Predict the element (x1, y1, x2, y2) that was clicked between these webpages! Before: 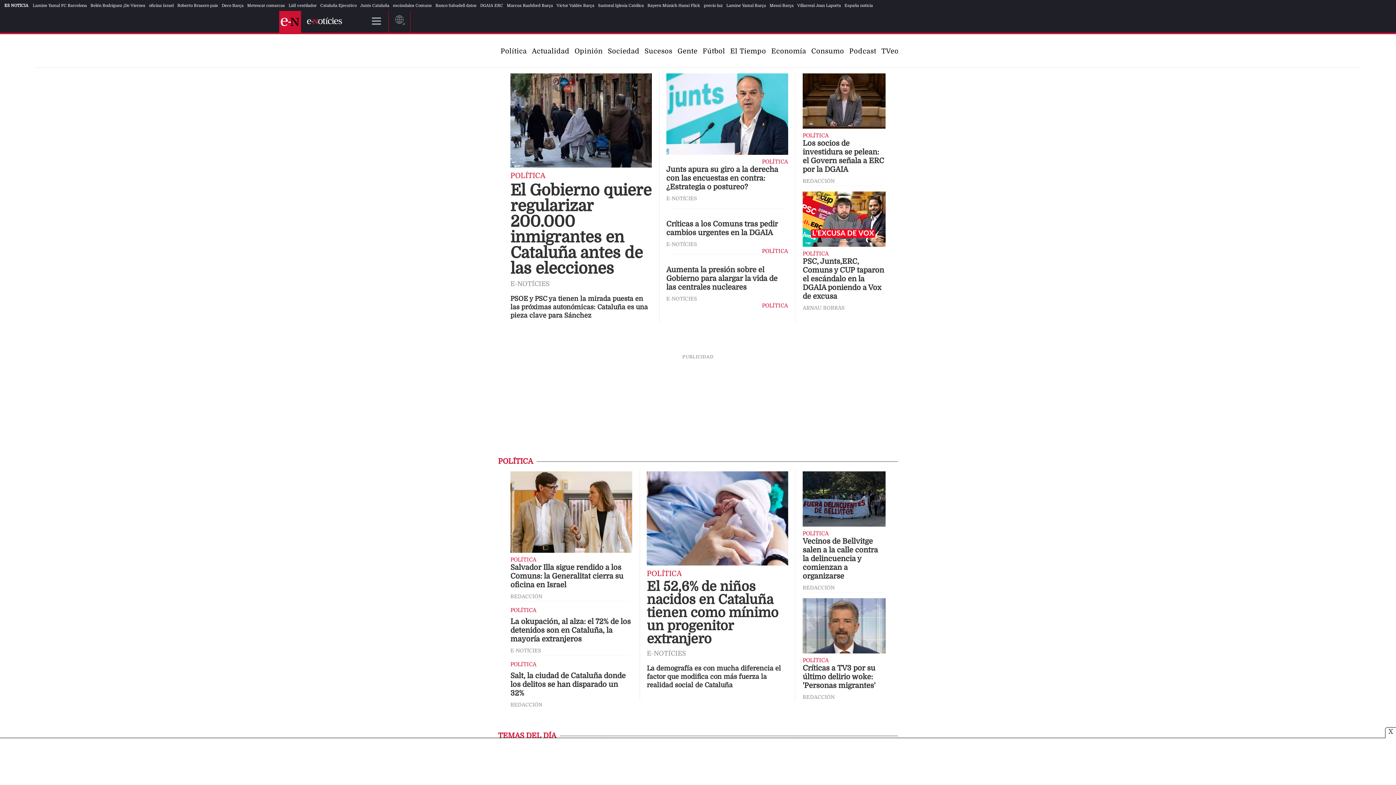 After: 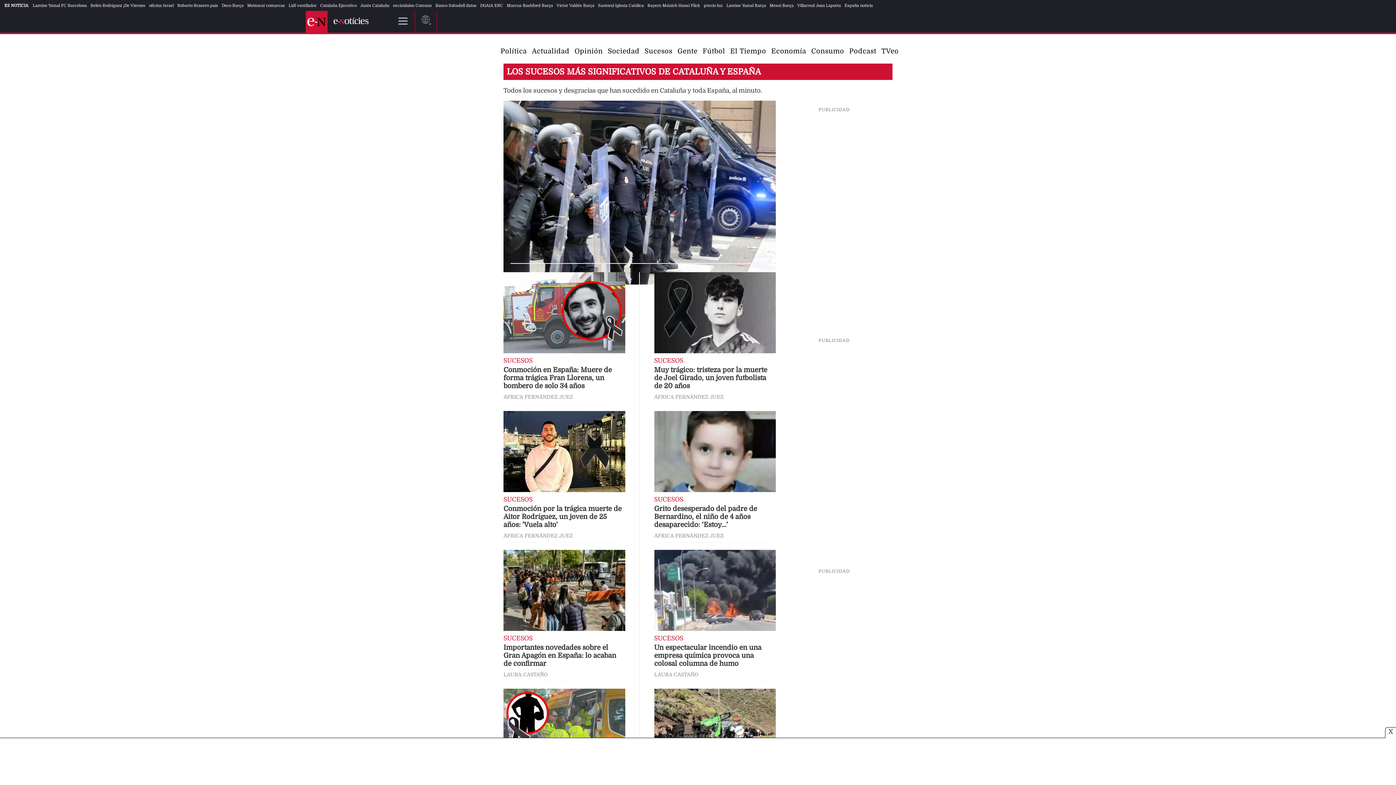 Action: label: Sucesos bbox: (644, 47, 672, 54)